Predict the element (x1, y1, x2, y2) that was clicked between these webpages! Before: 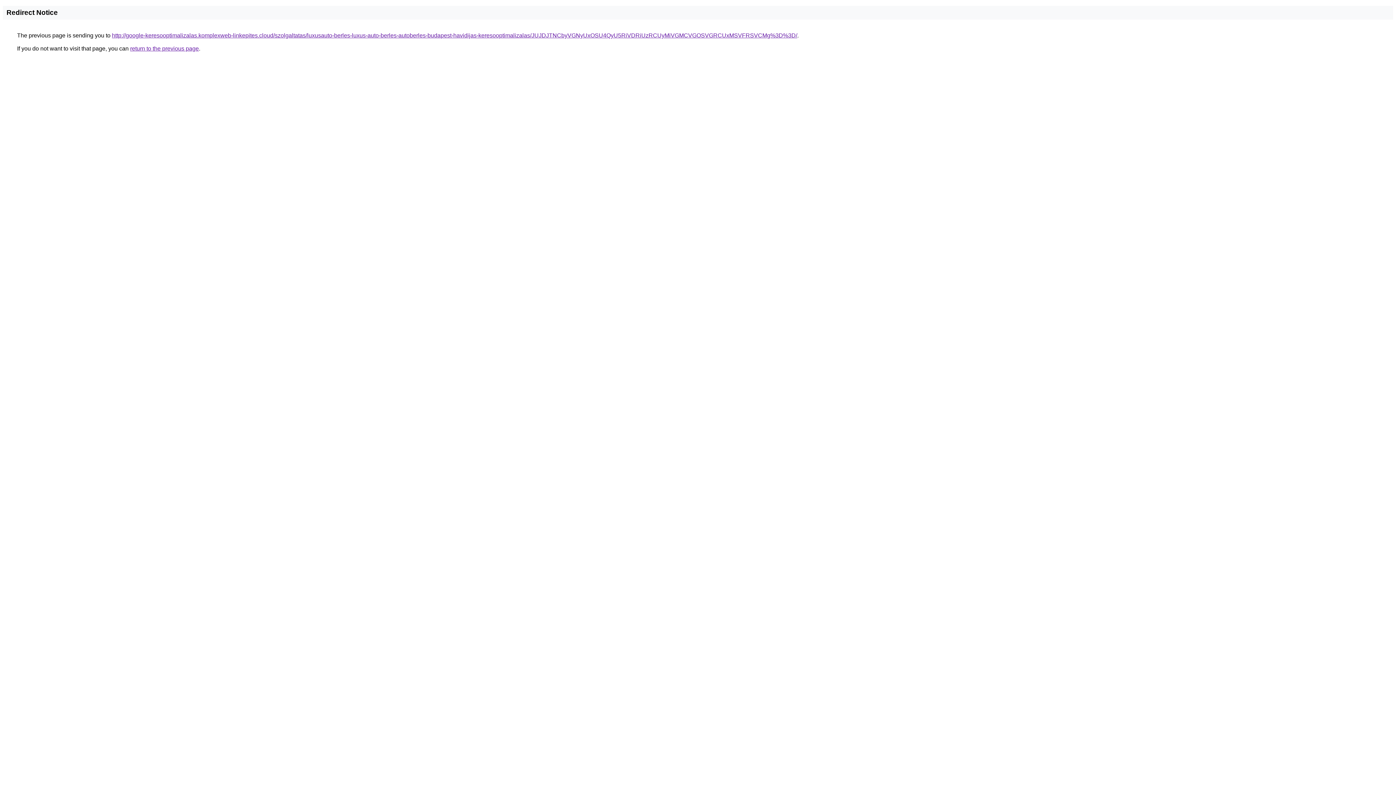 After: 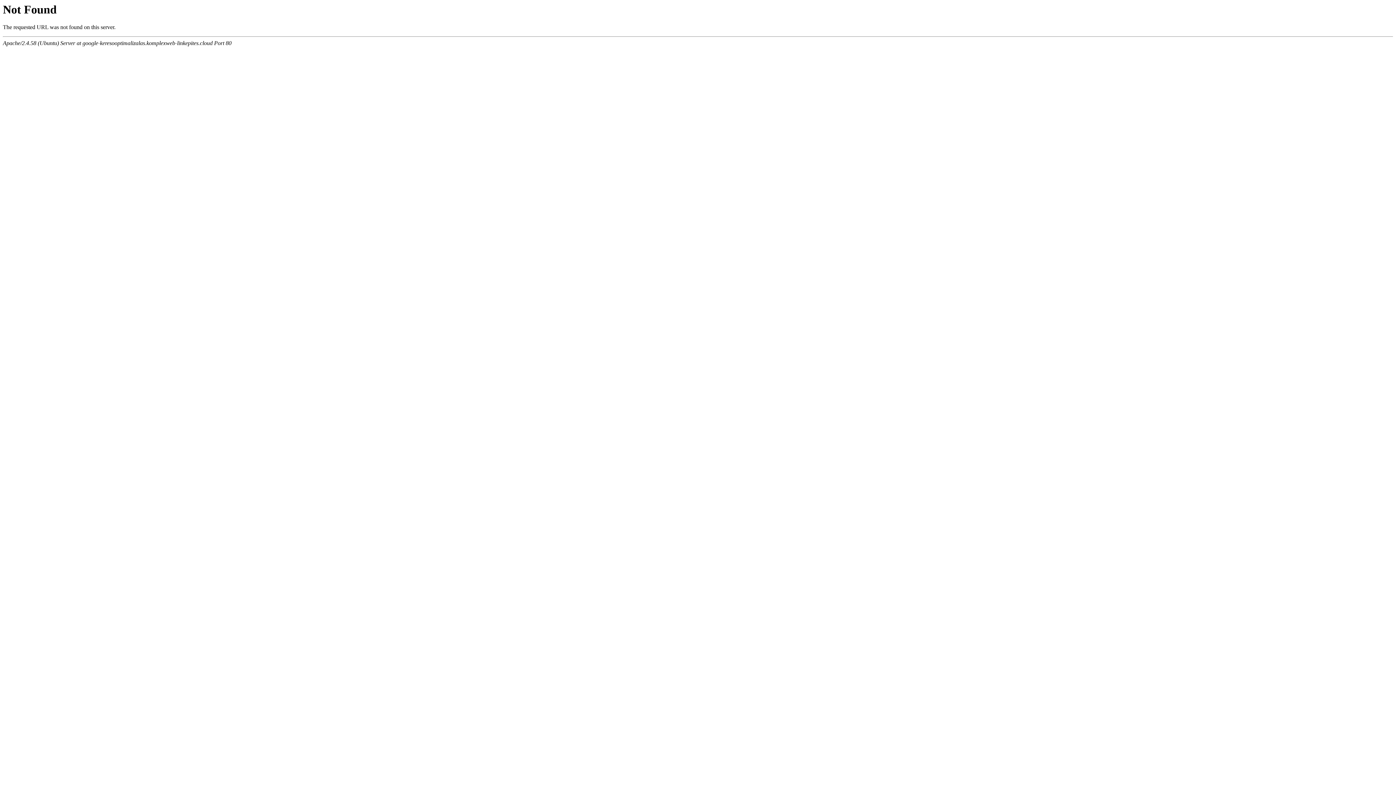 Action: label: http://google-keresooptimalizalas.komplexweb-linkepites.cloud/szolgaltatas/luxusauto-berles-luxus-auto-berles-autoberles-budapest-havidijas-keresooptimalizalas/JUJDJTNCbyVGNyUxOSU4QyU5RiVDRiUzRCUyMiVGMCVGOSVGRCUxMSVFRSVCMg%3D%3D/ bbox: (112, 32, 797, 38)